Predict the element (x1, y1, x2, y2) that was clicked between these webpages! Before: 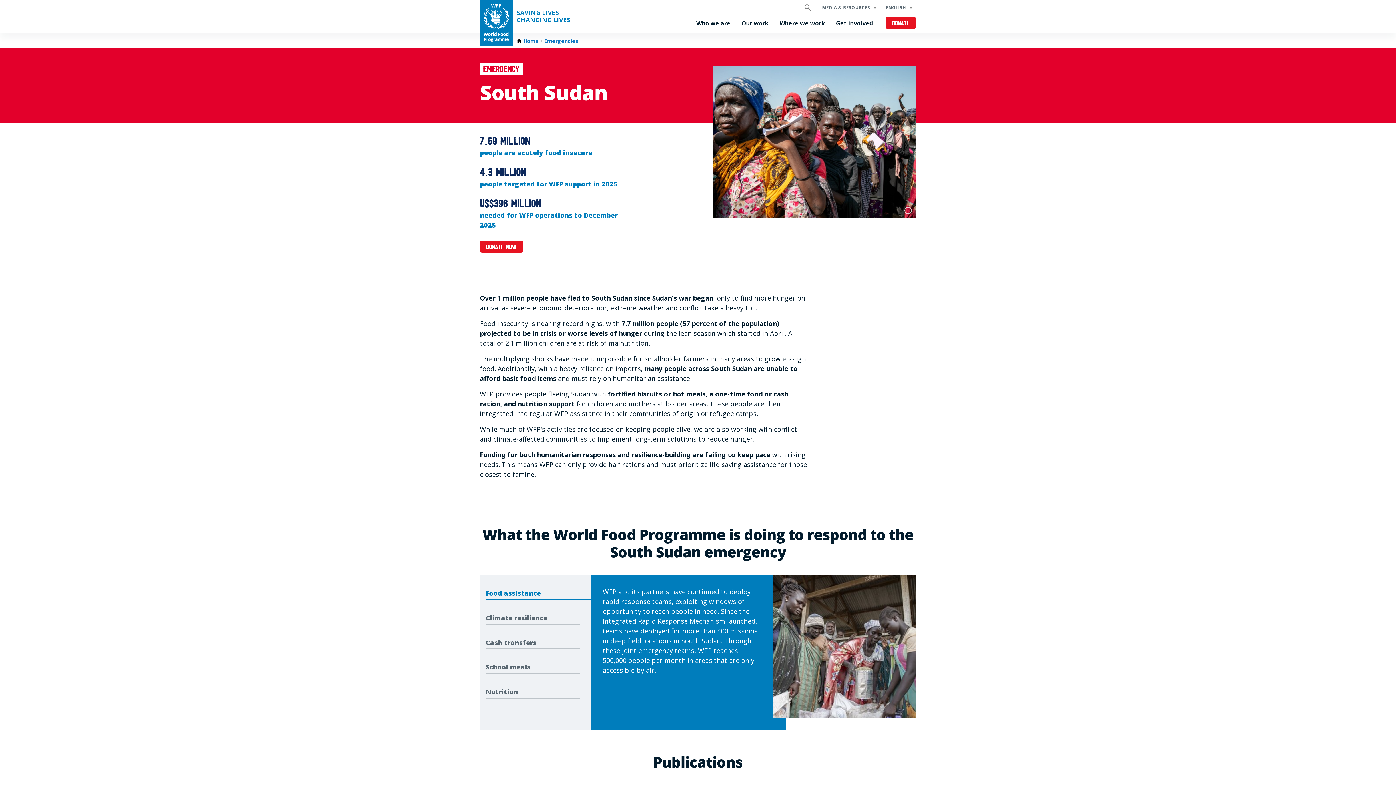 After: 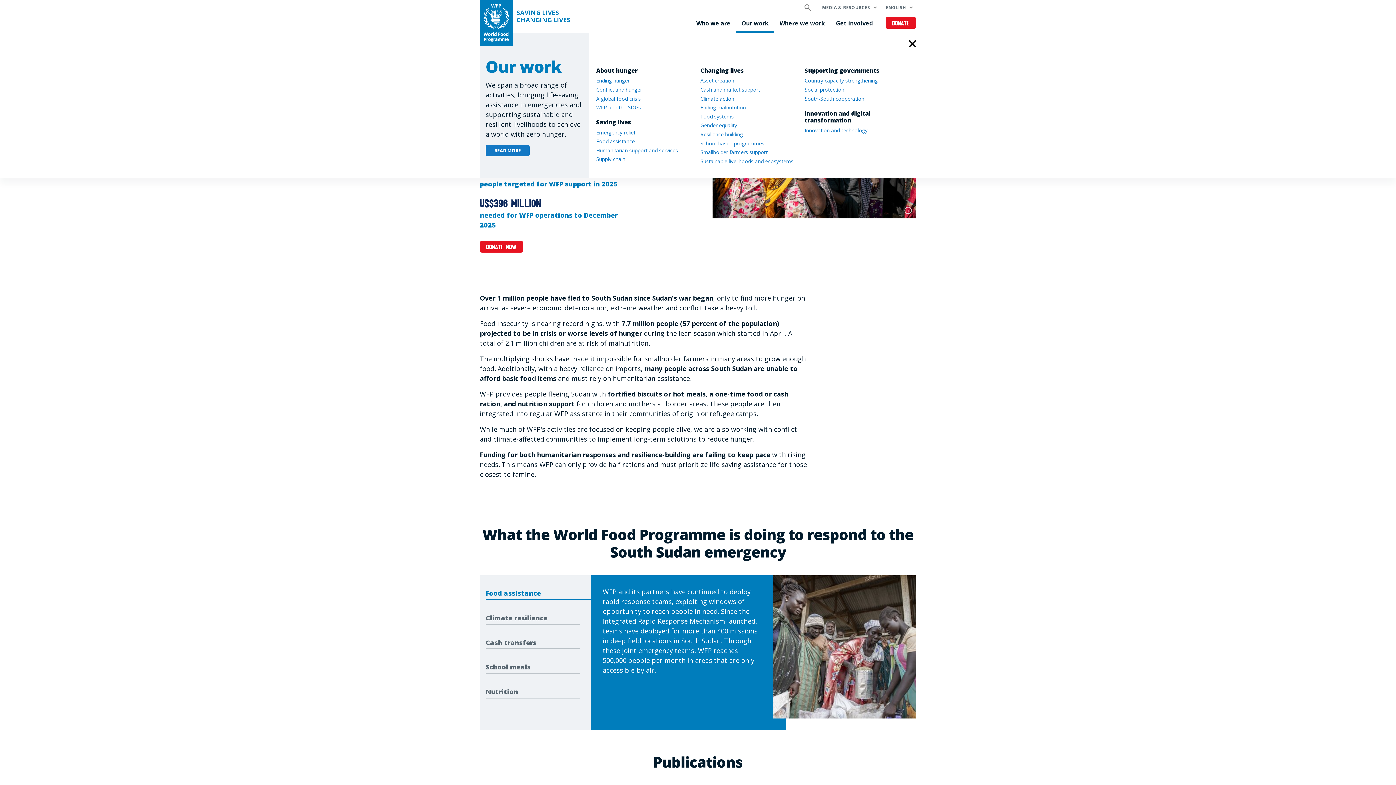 Action: bbox: (736, 15, 774, 32) label: Our work